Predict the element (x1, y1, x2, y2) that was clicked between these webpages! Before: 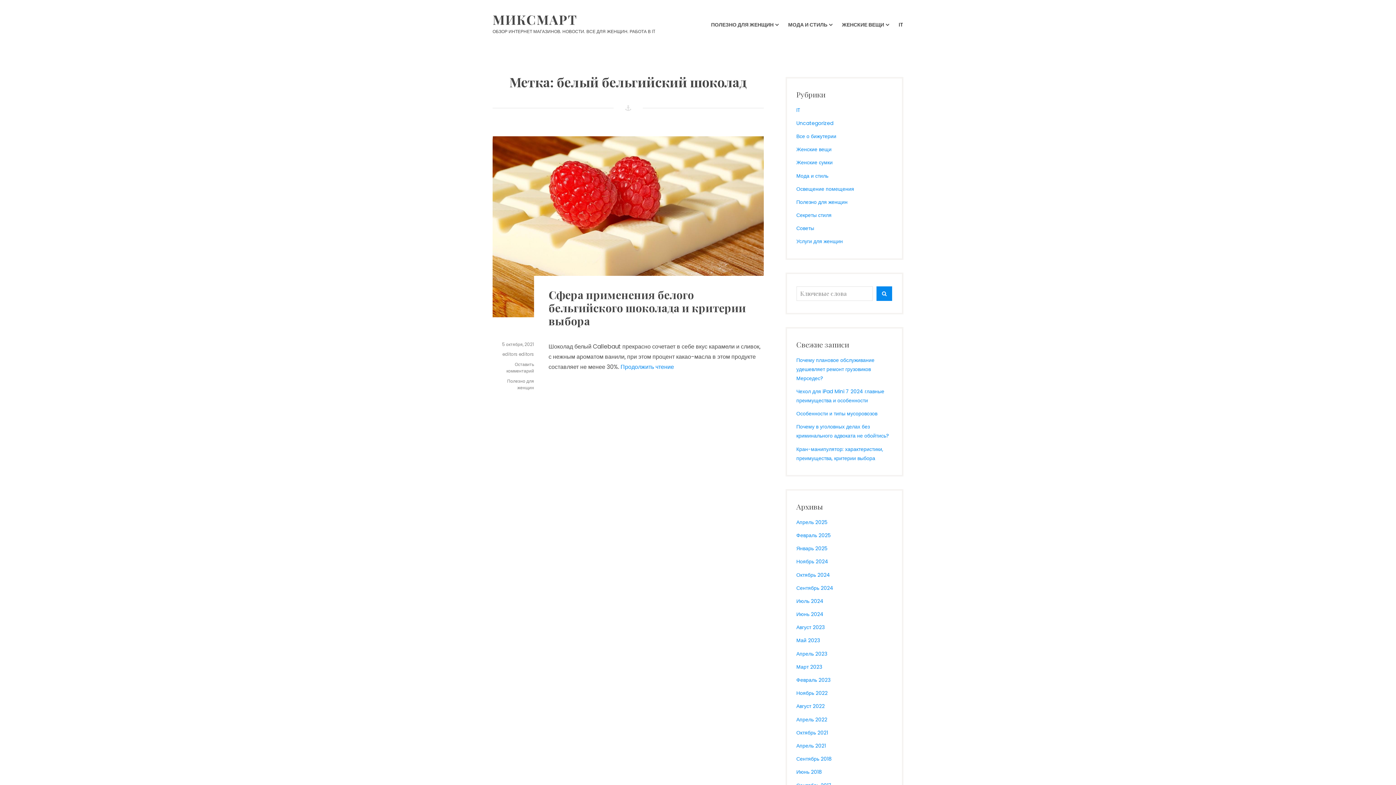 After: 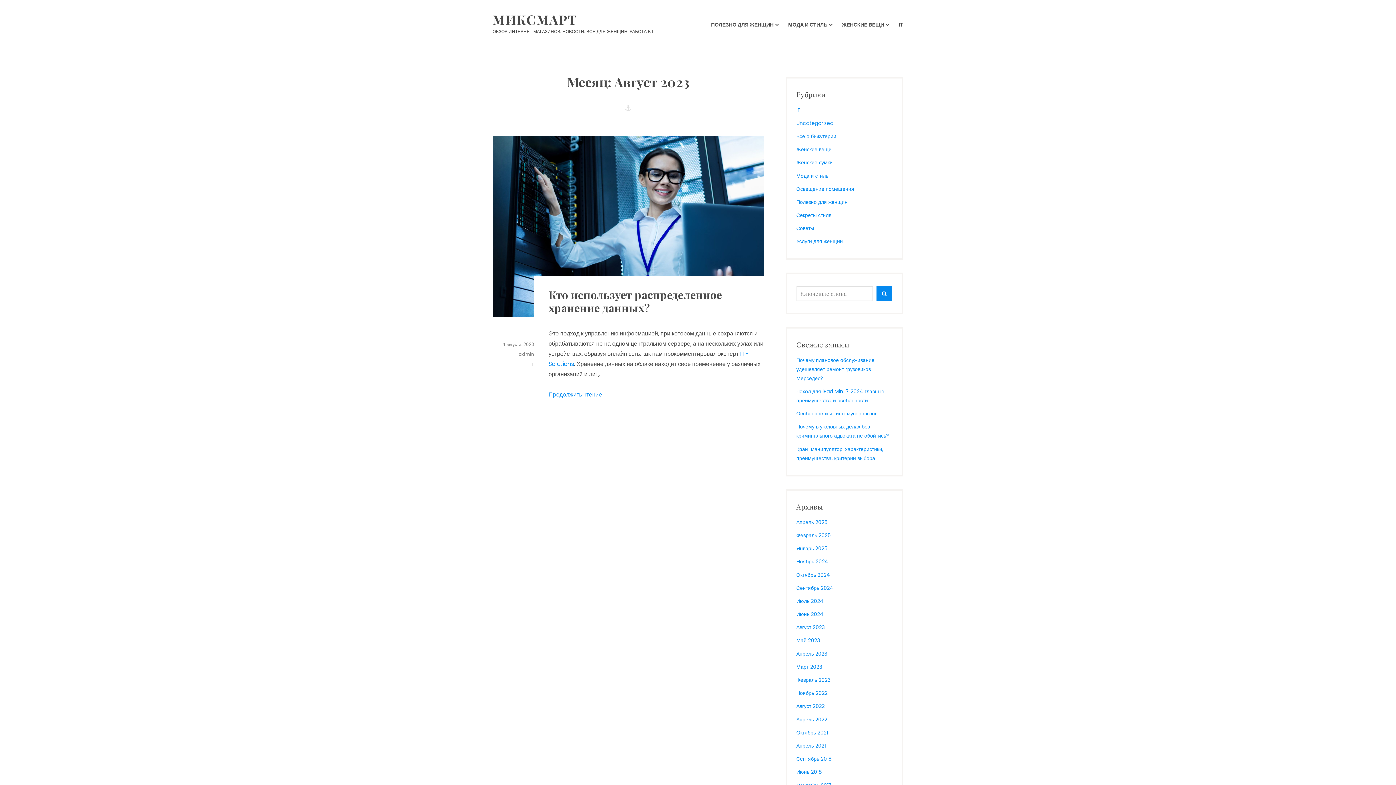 Action: label: Август 2023 bbox: (796, 624, 824, 631)